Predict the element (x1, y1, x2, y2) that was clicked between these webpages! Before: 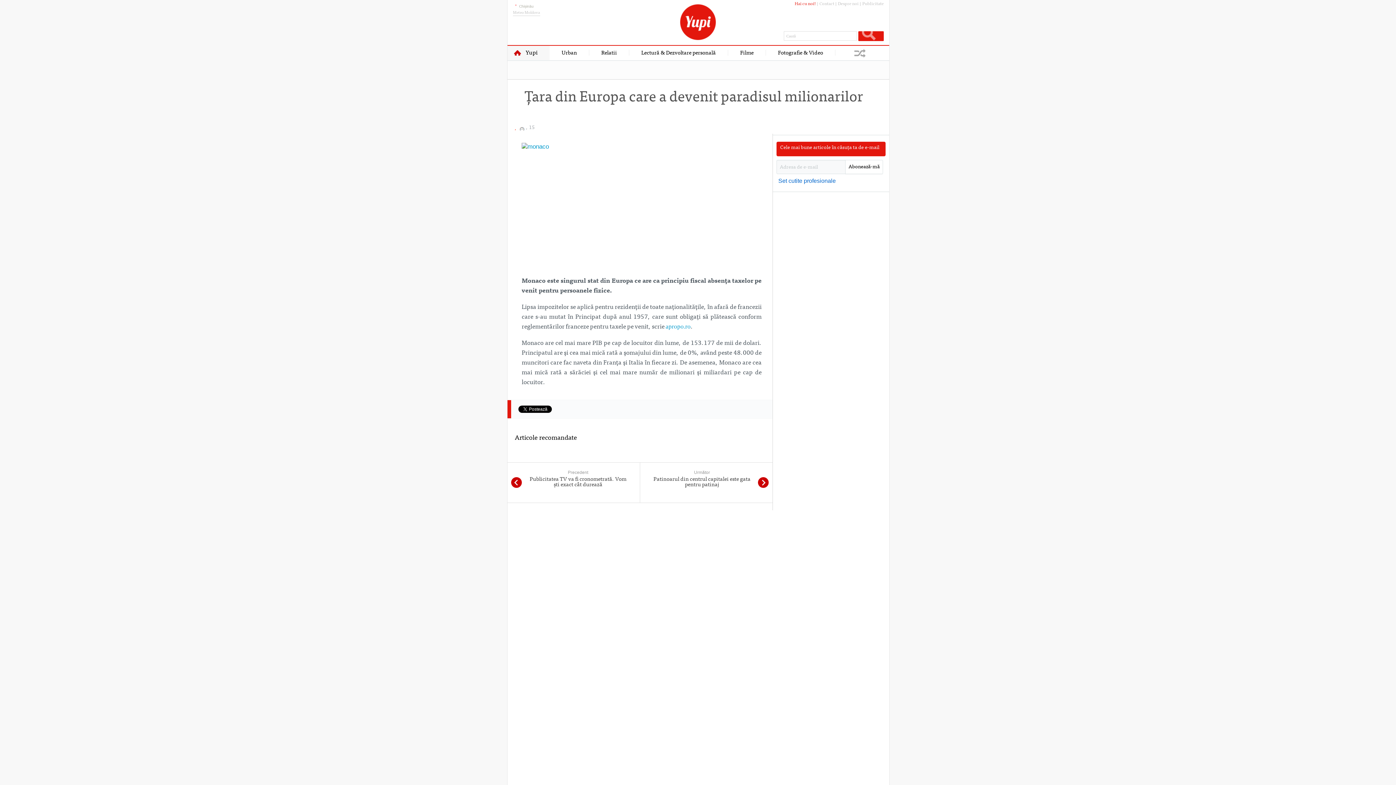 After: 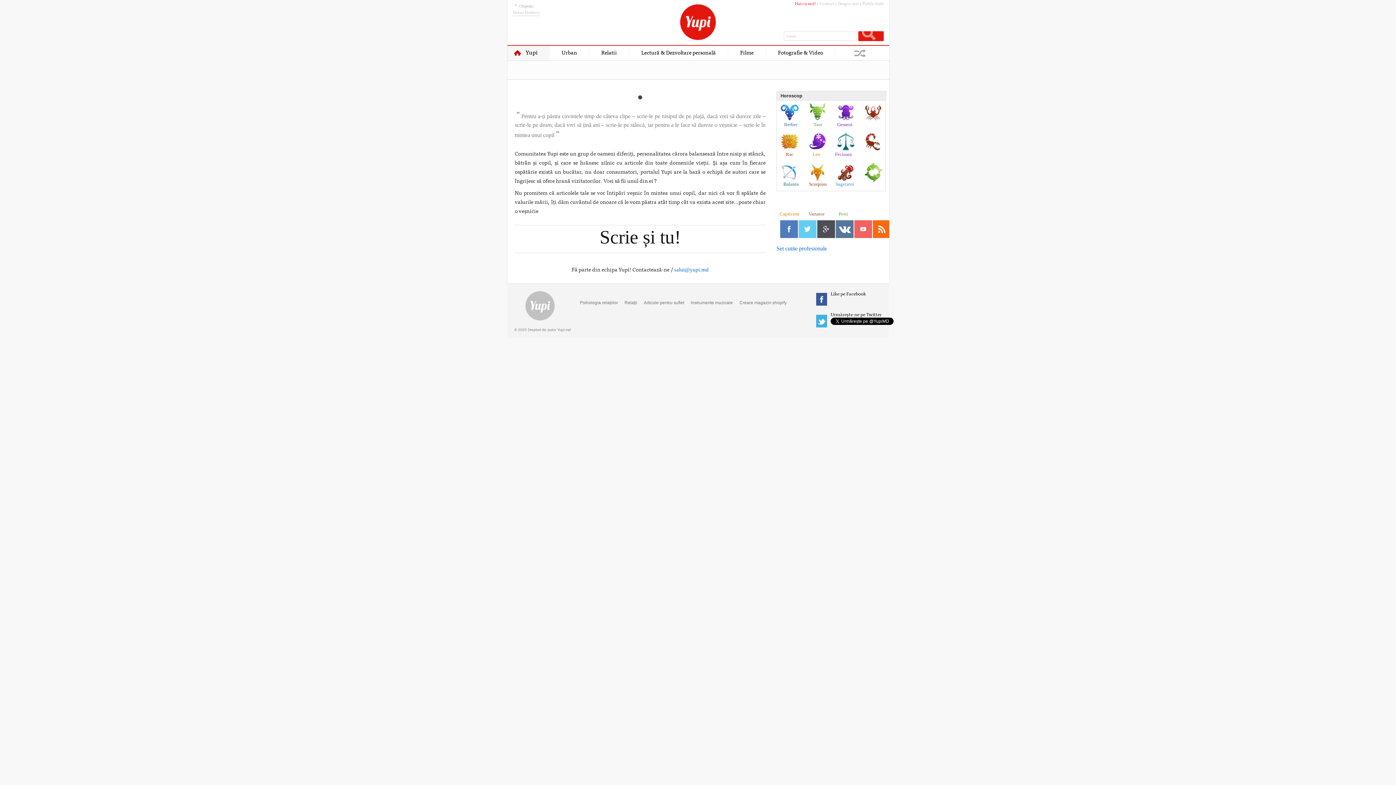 Action: label: Hai cu noi! bbox: (794, 1, 816, 6)